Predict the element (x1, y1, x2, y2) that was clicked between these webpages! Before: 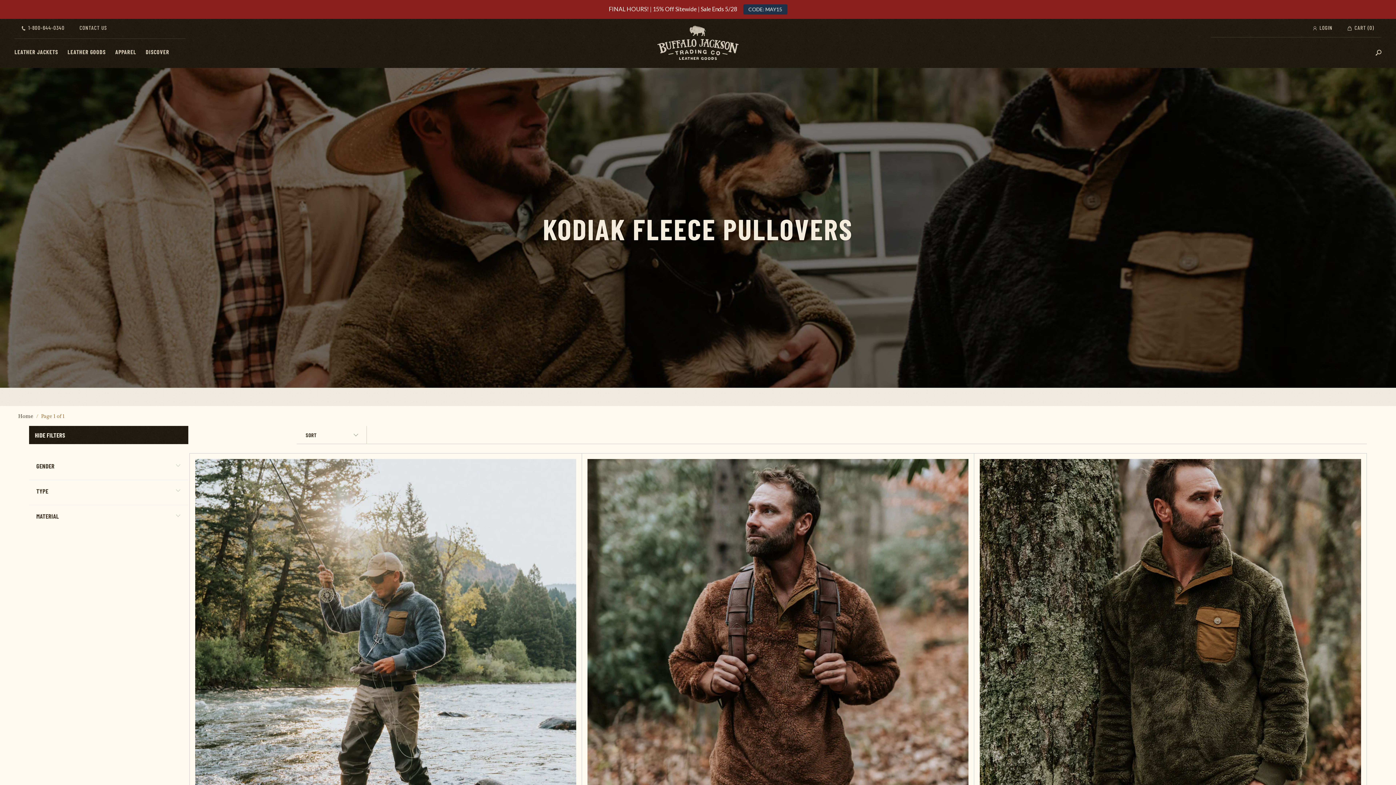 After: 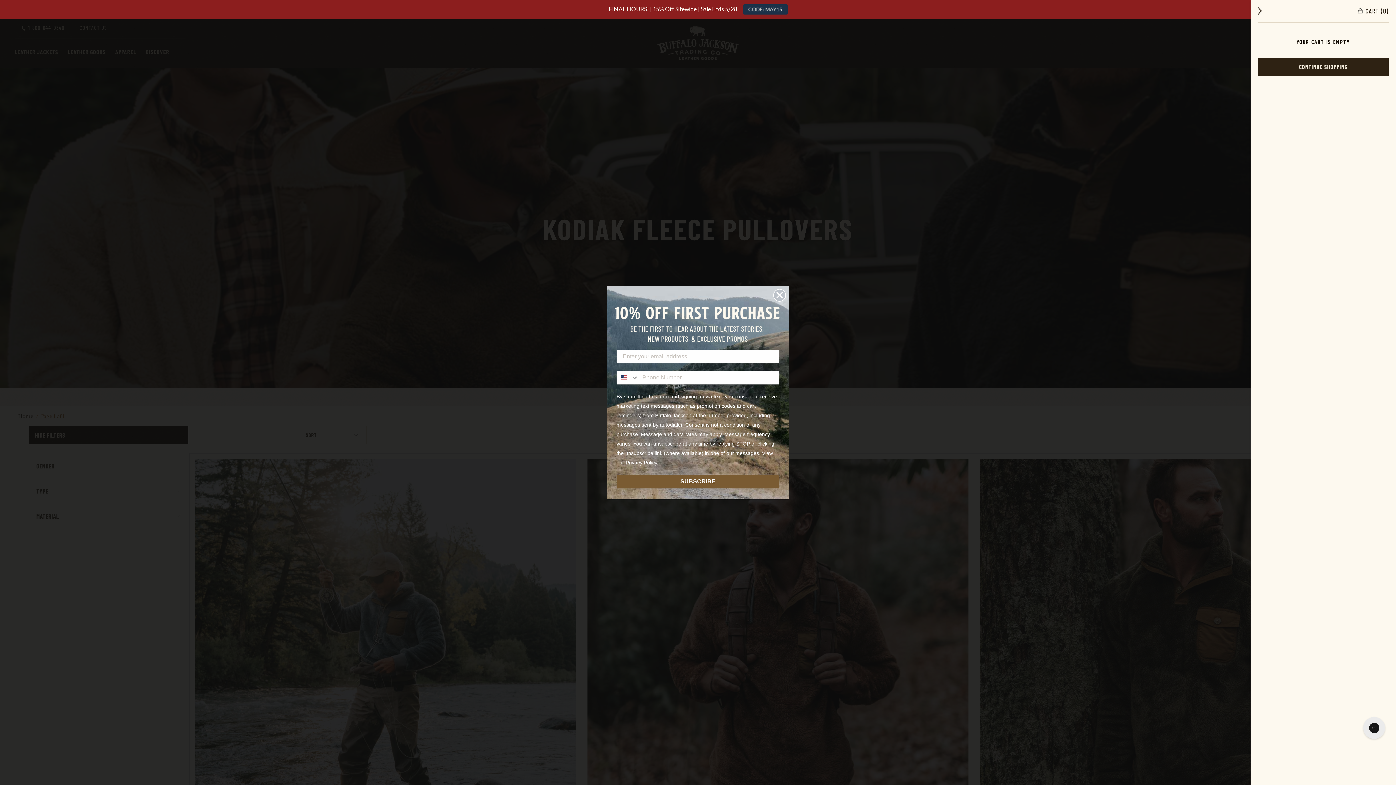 Action: label:  CART (0) bbox: (1340, 18, 1381, 37)